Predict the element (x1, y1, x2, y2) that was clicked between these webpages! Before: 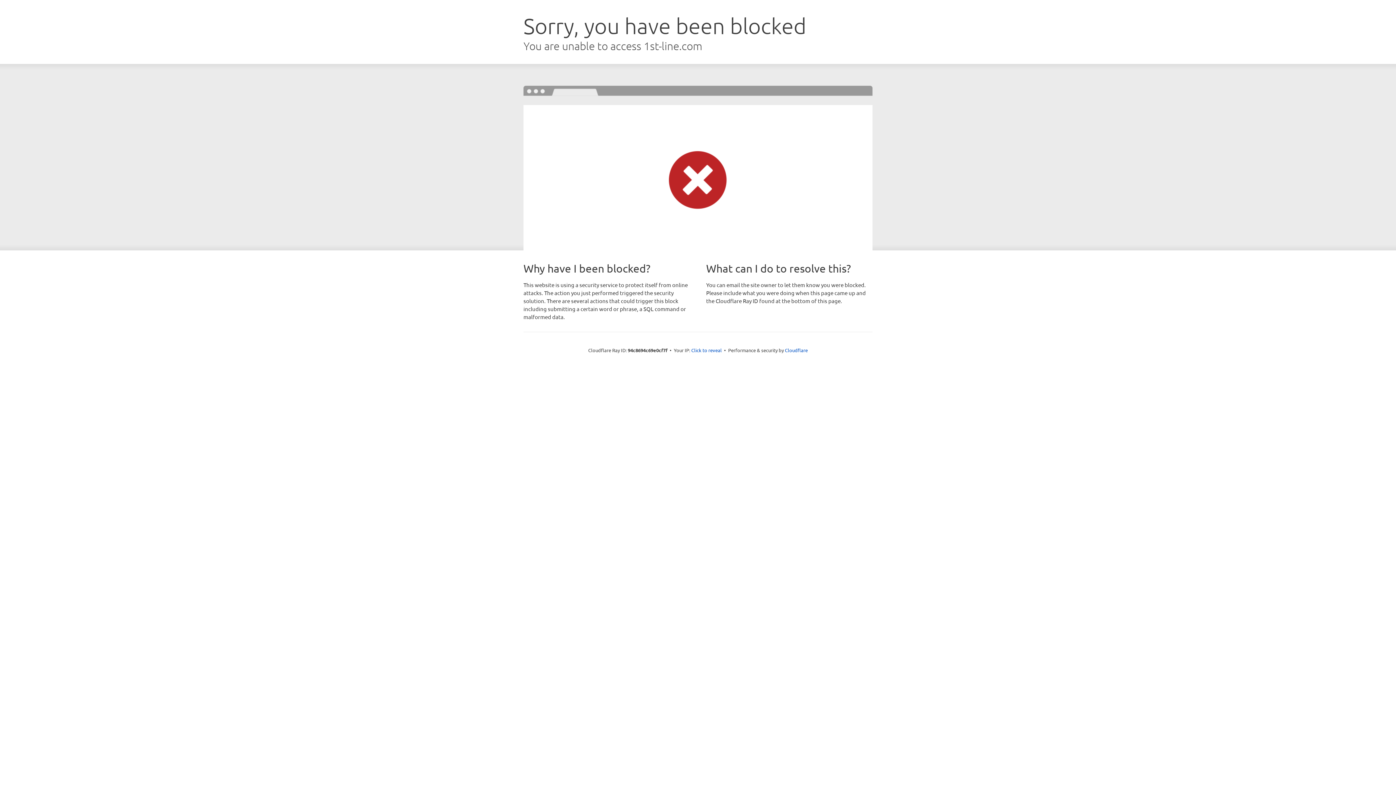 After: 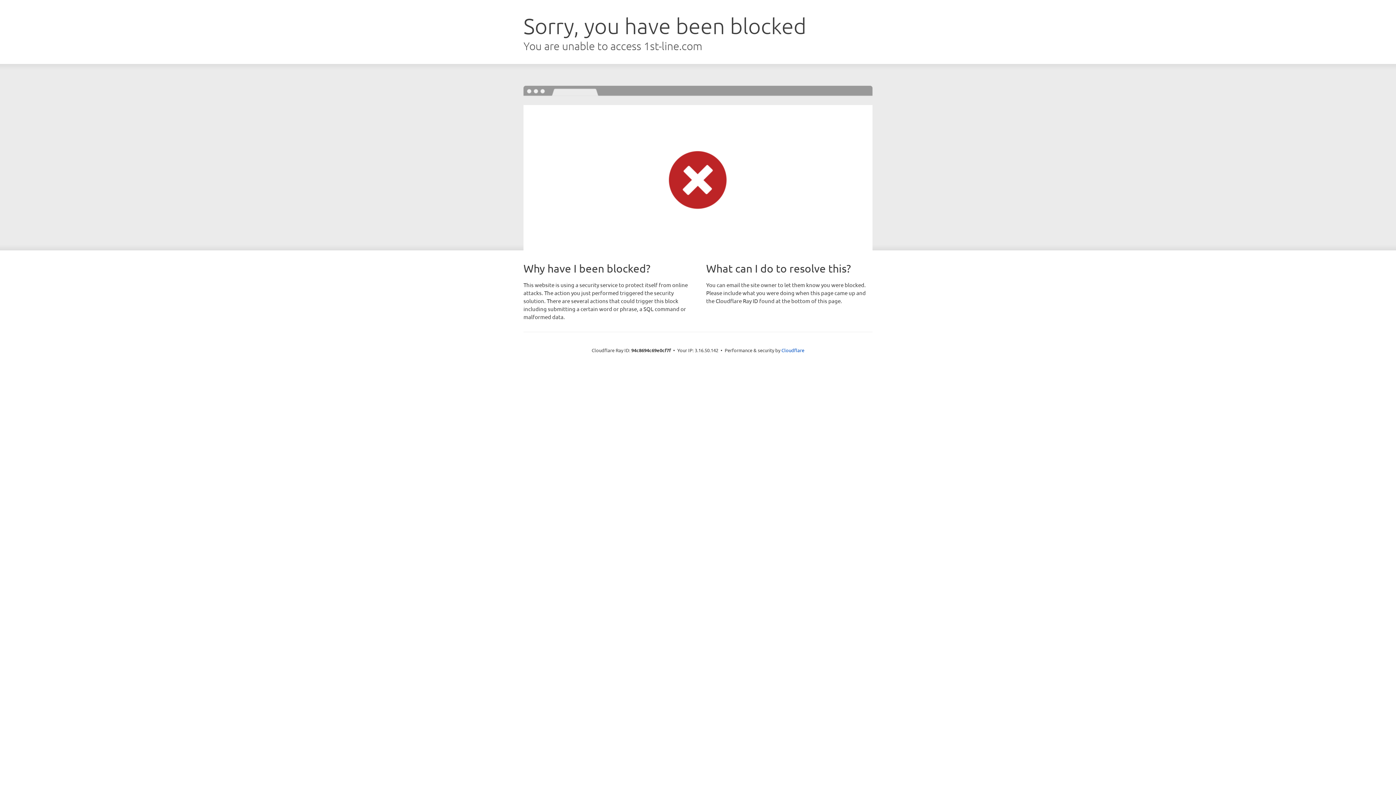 Action: label: Click to reveal bbox: (691, 346, 722, 353)